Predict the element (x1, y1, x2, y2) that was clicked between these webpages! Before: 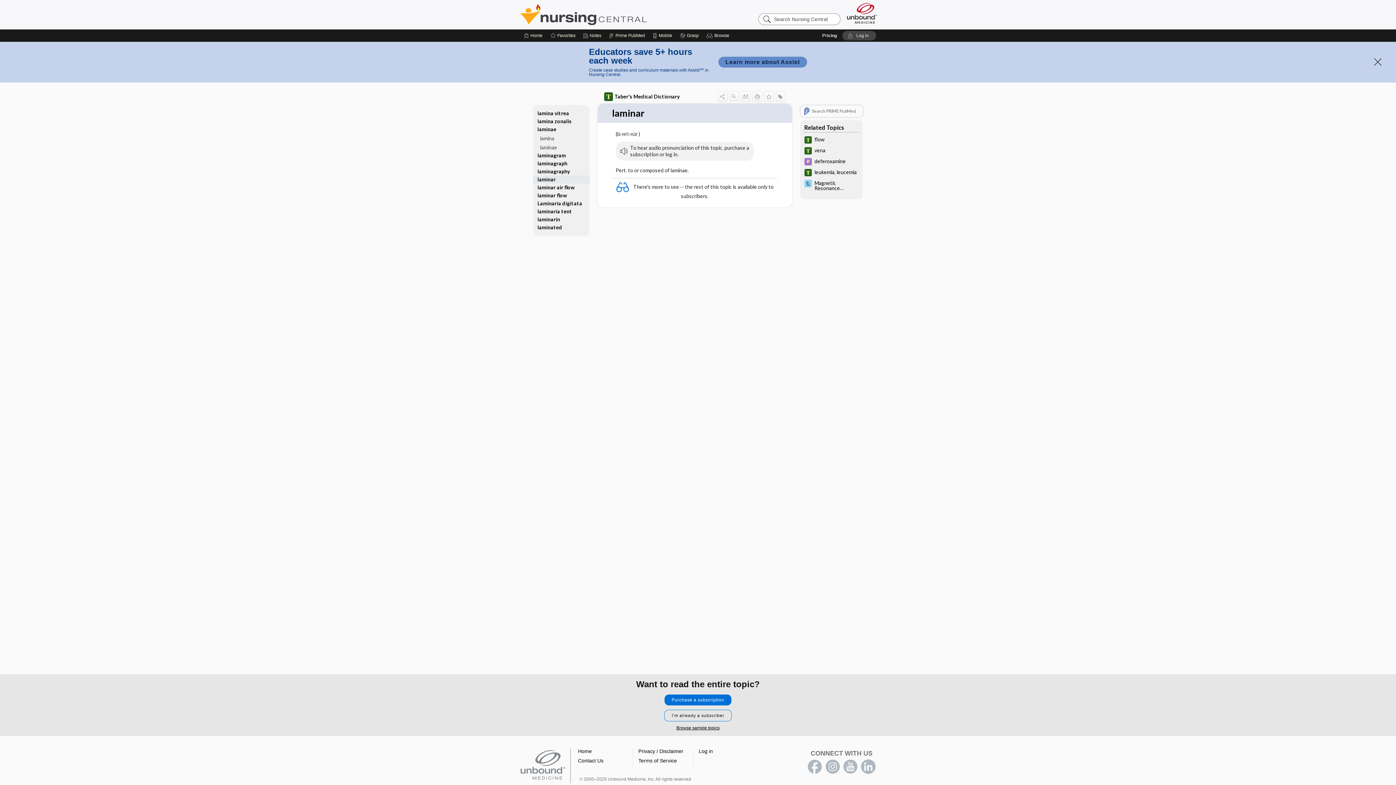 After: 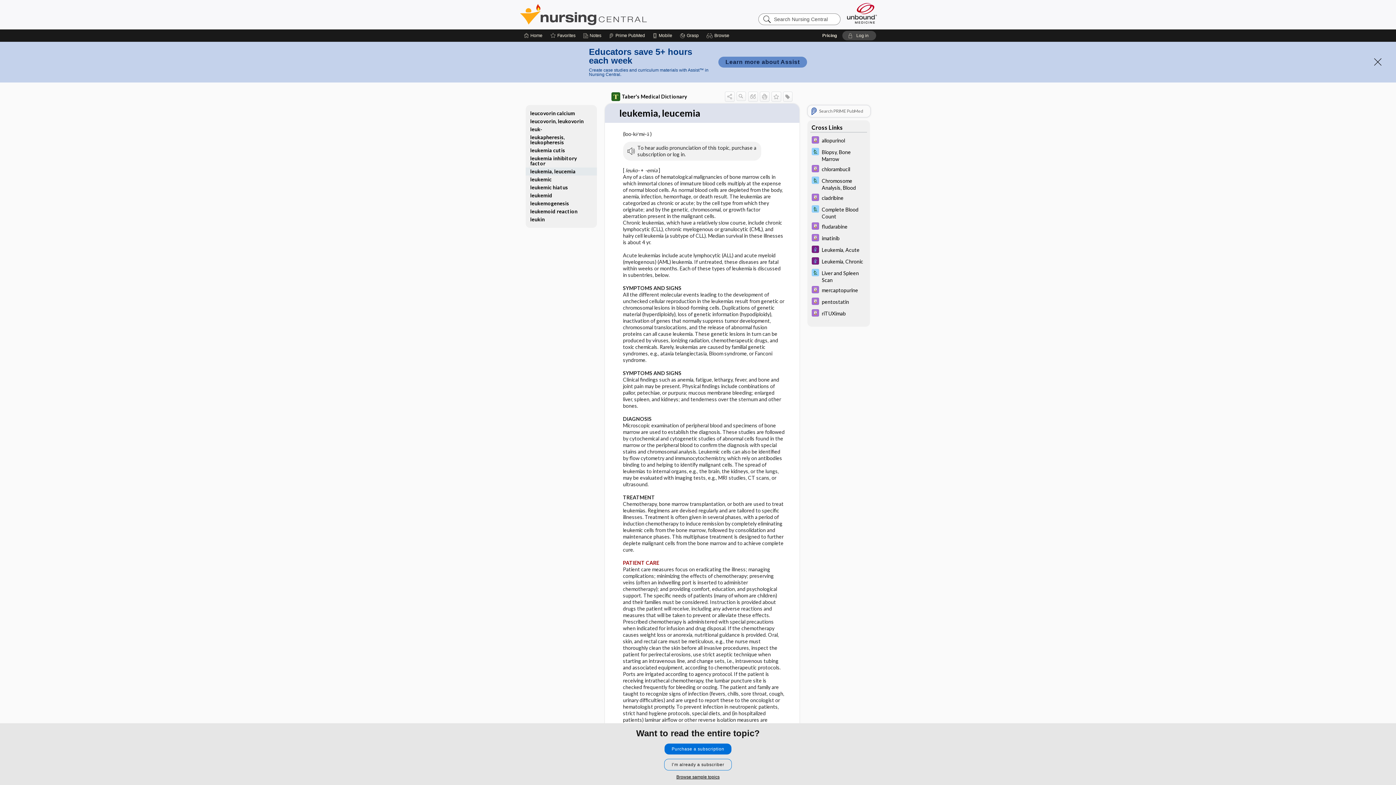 Action: bbox: (800, 167, 862, 178) label: leukemia, leucemia